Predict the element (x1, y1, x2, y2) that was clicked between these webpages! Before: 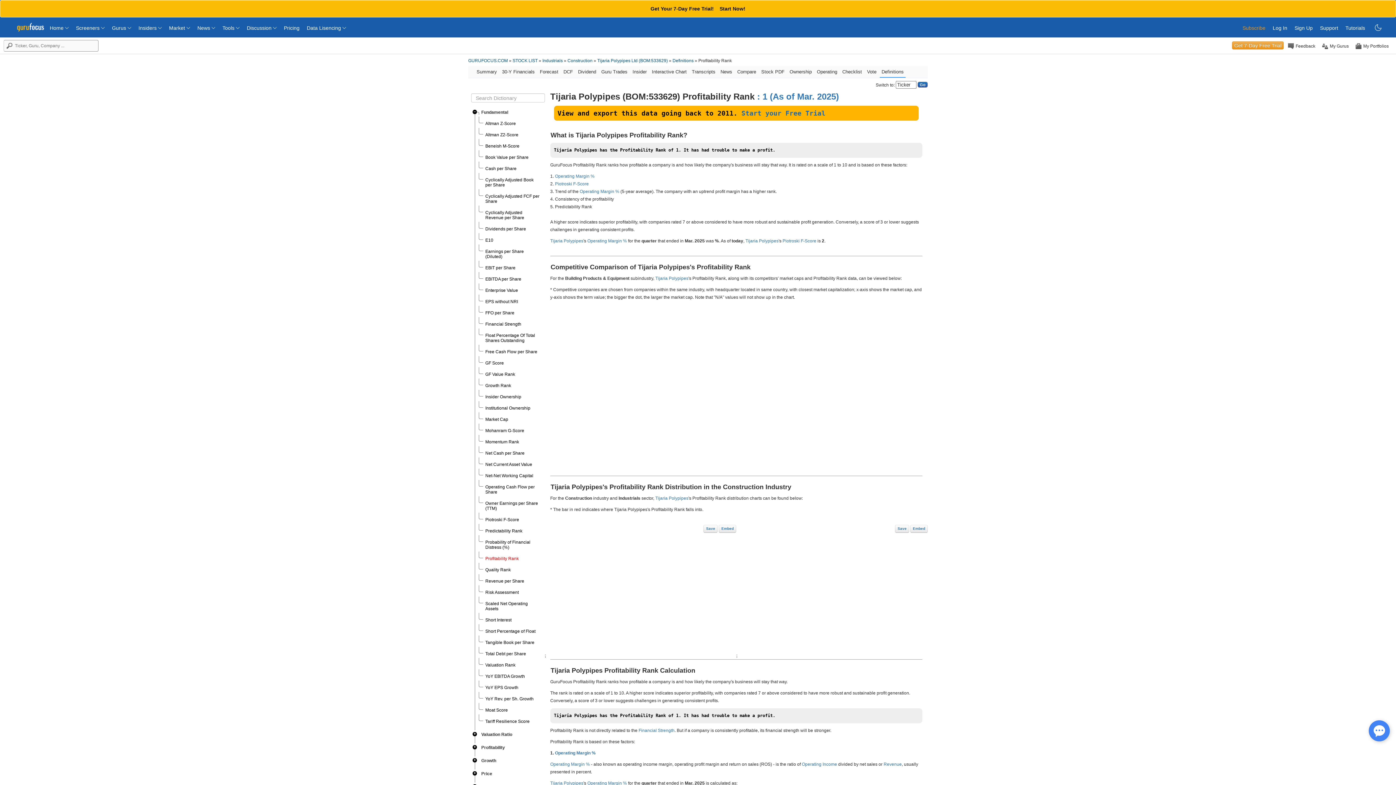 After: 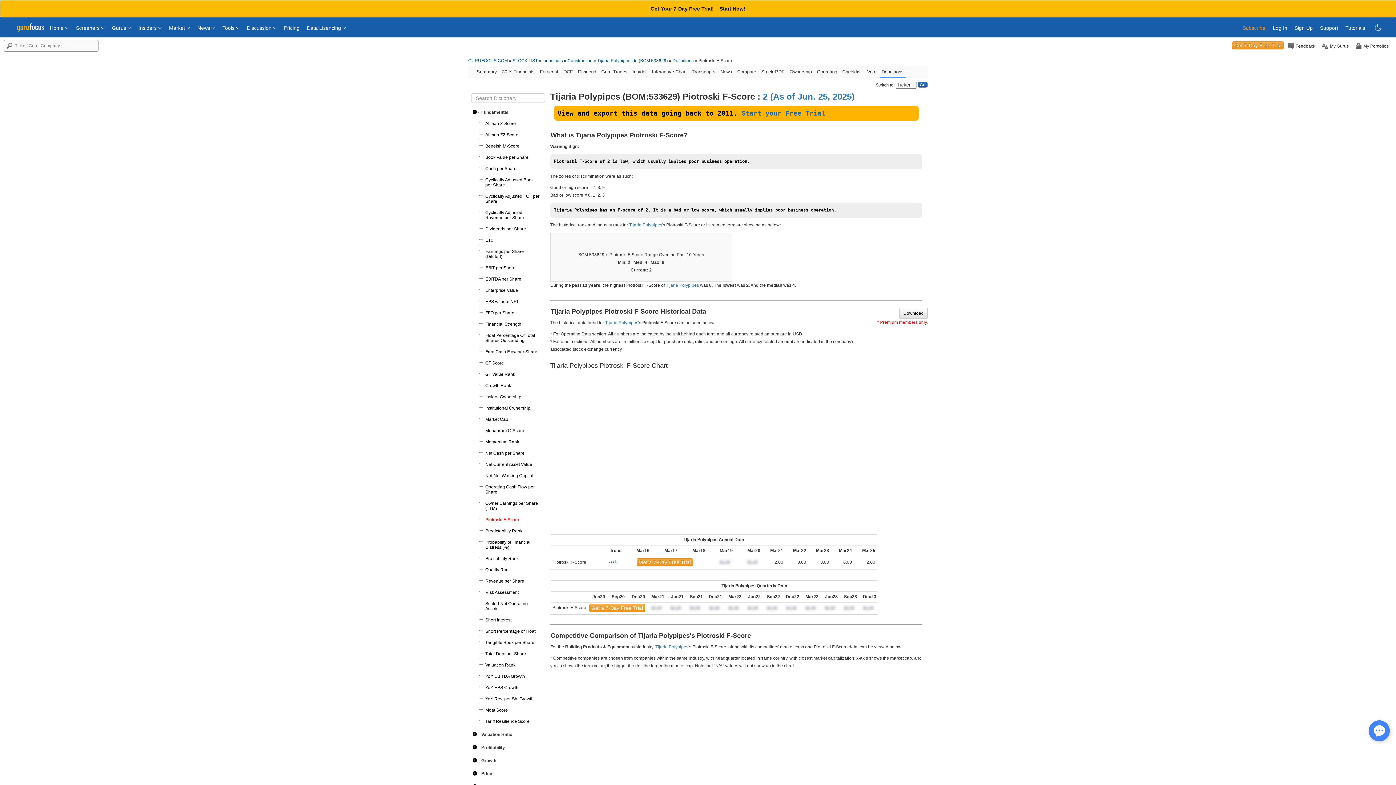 Action: bbox: (782, 238, 816, 243) label: Piotroski F-Score